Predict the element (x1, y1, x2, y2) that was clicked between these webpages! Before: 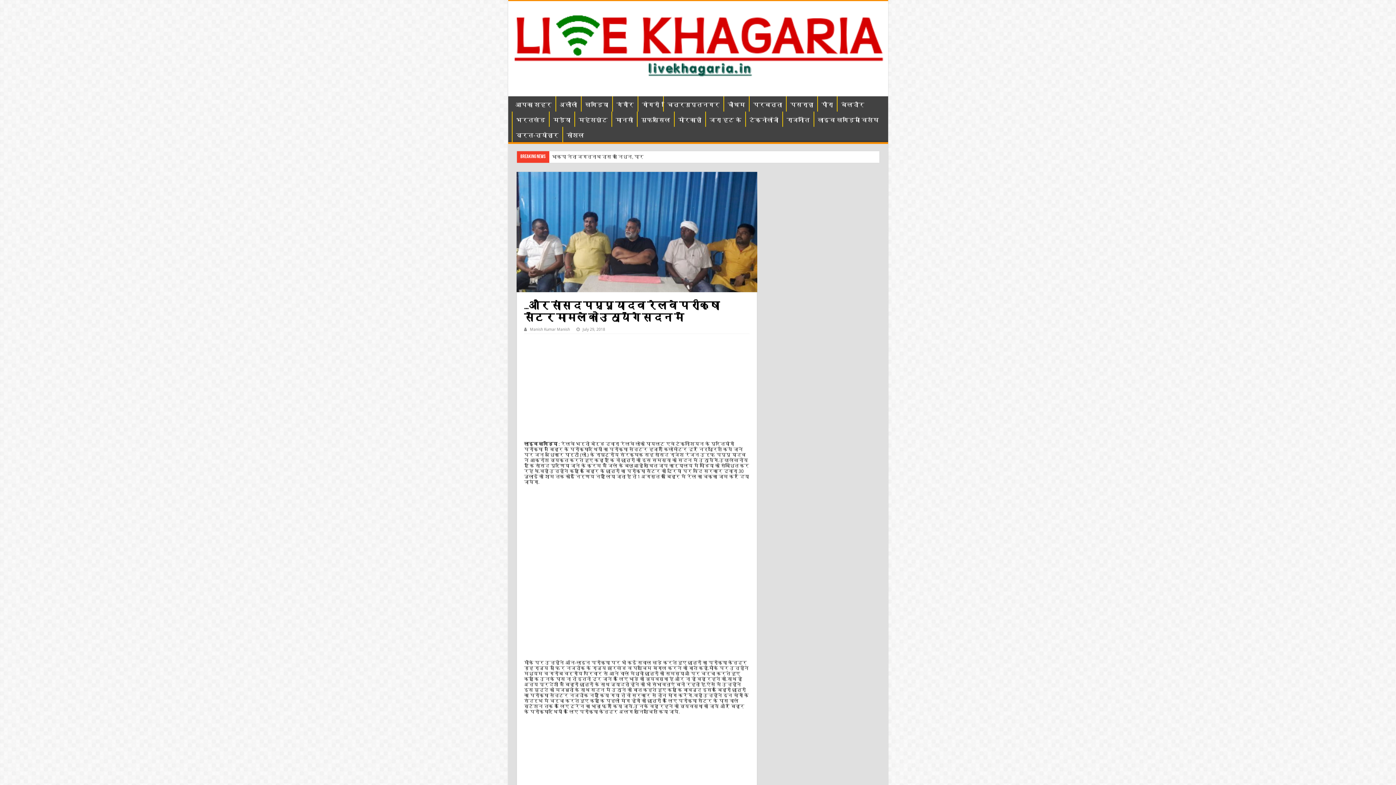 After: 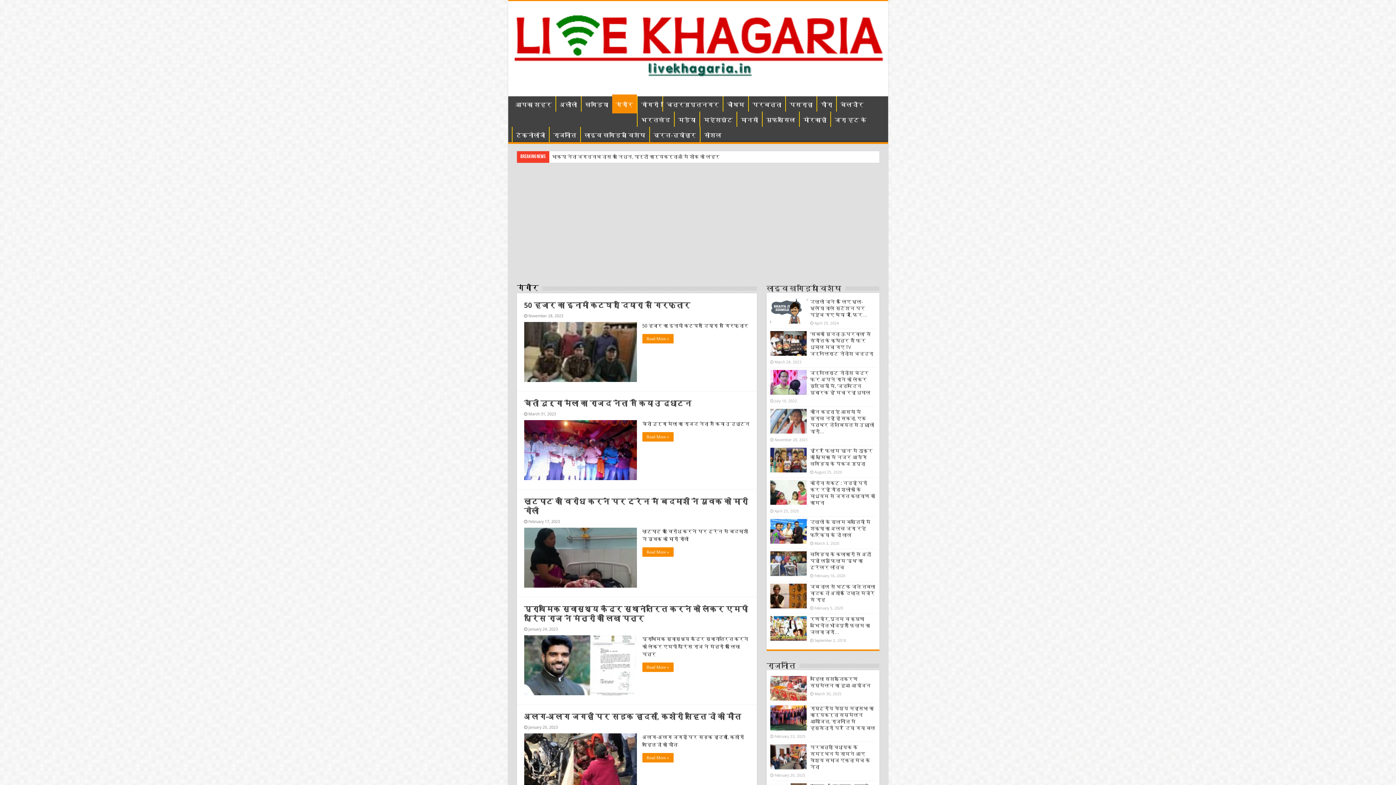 Action: label: गंगौर bbox: (612, 96, 637, 111)